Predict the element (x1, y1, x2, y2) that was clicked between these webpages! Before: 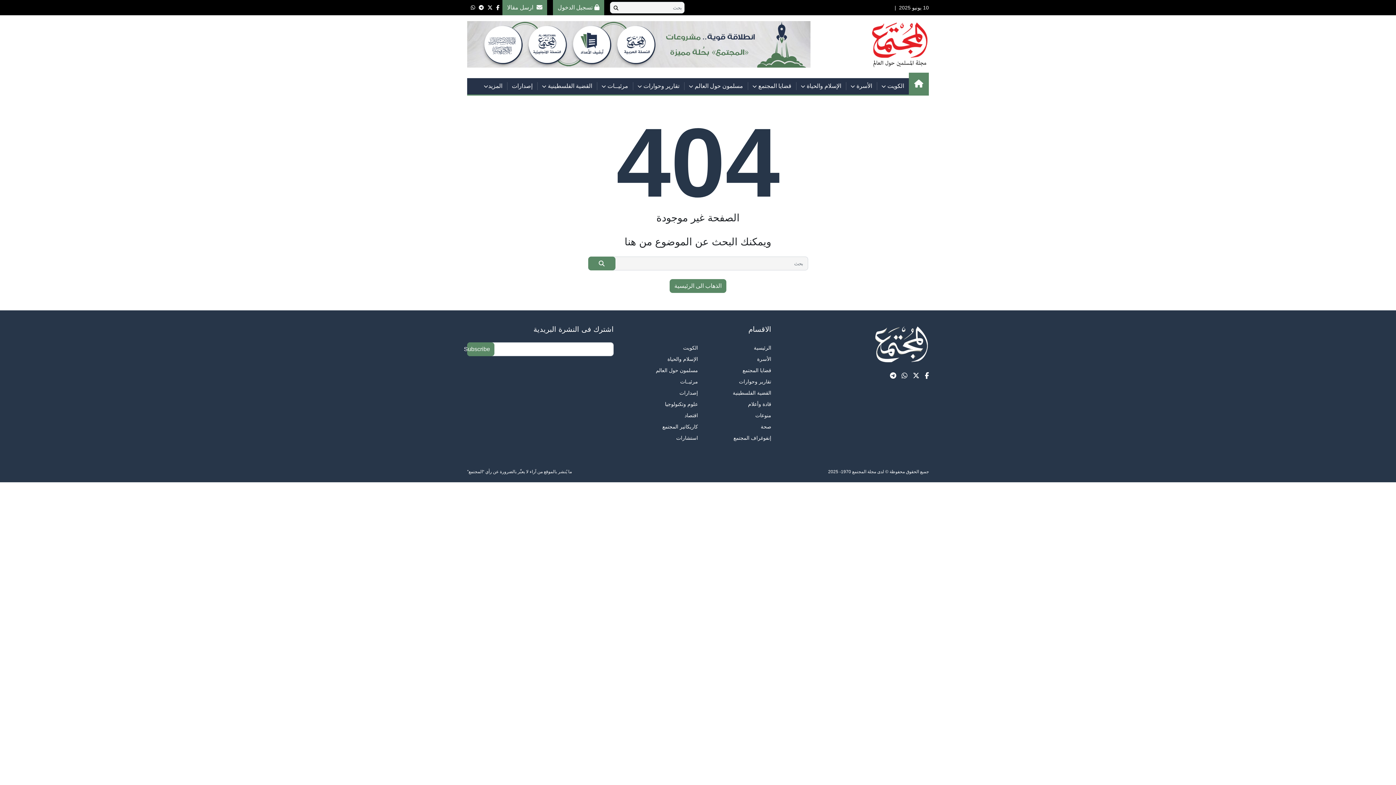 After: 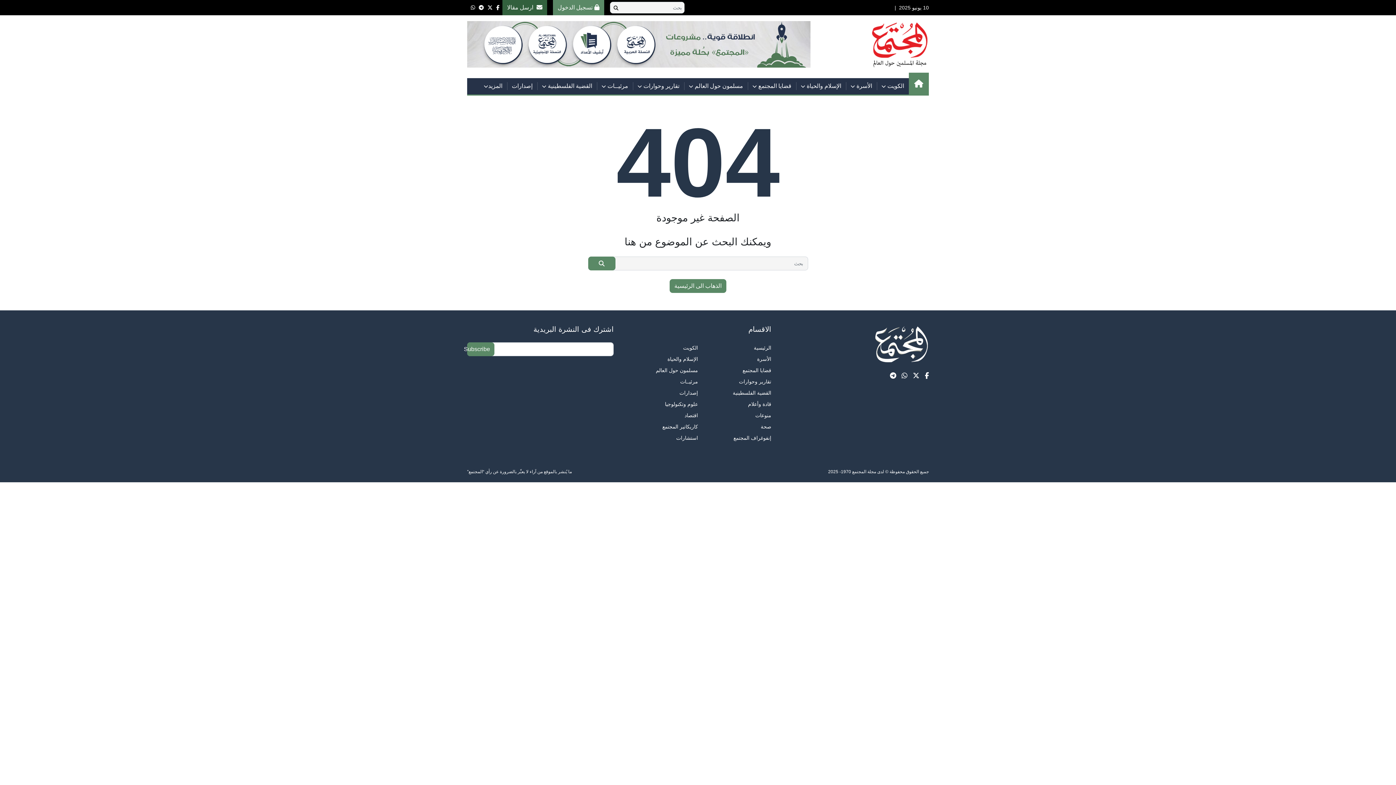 Action: label:  ارسل مقالا bbox: (502, 0, 547, 15)